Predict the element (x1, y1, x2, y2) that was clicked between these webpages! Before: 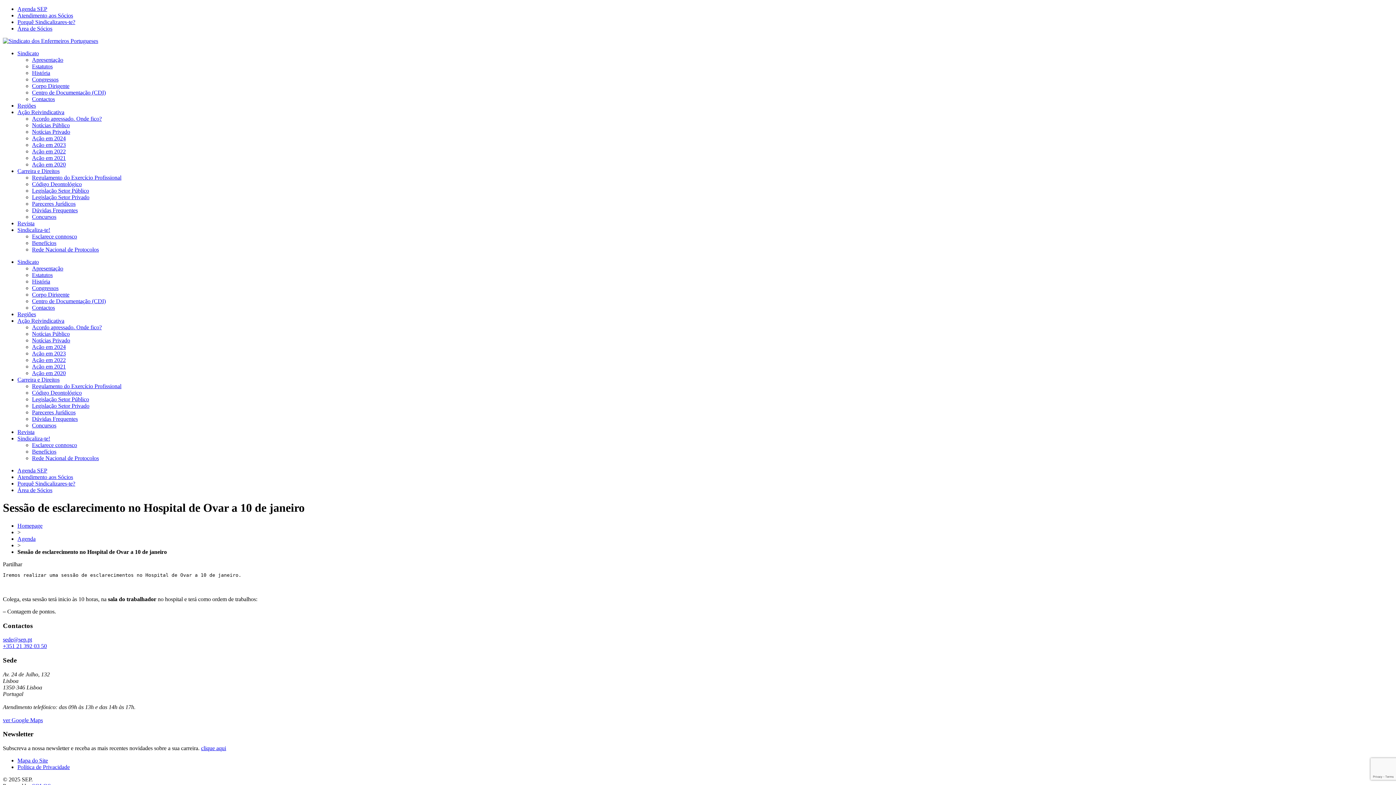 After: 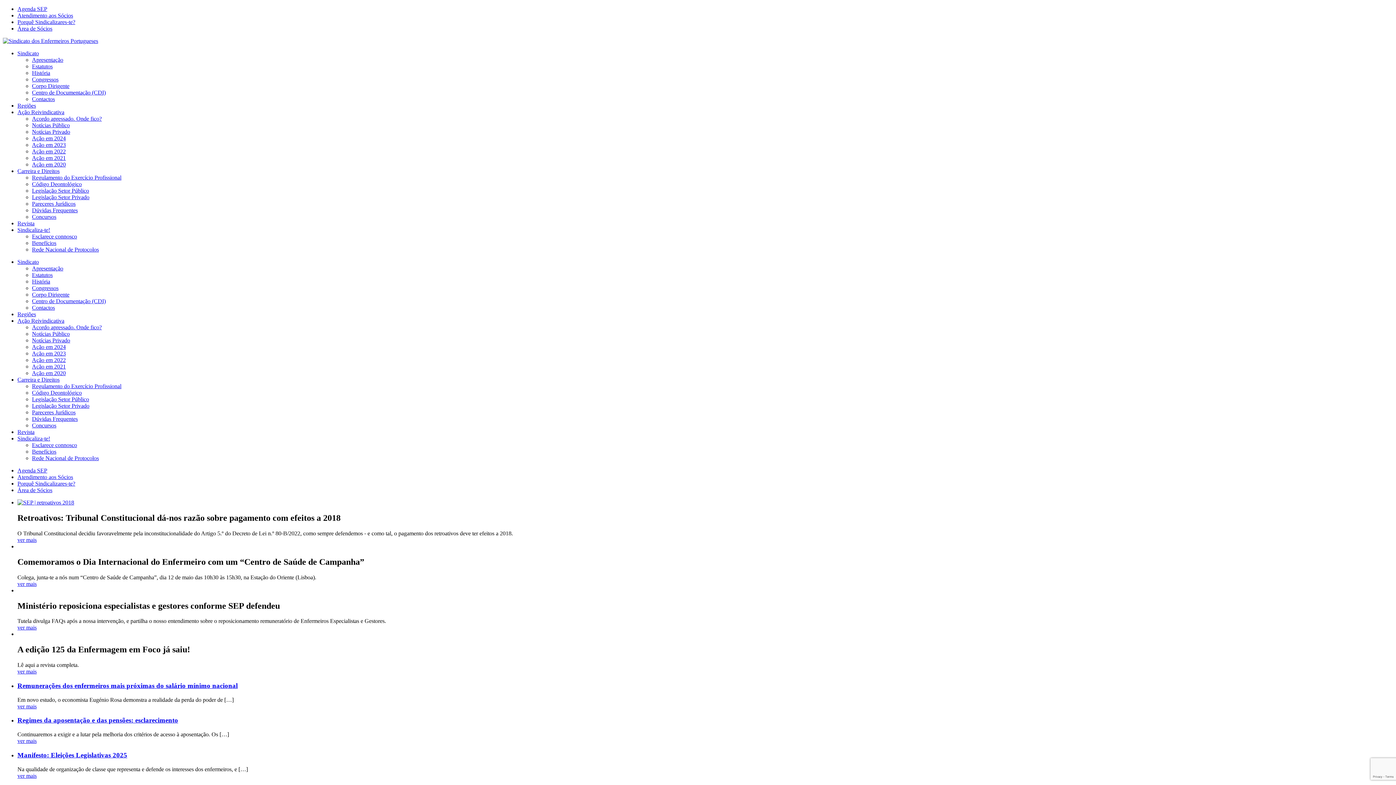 Action: bbox: (2, 37, 98, 44)